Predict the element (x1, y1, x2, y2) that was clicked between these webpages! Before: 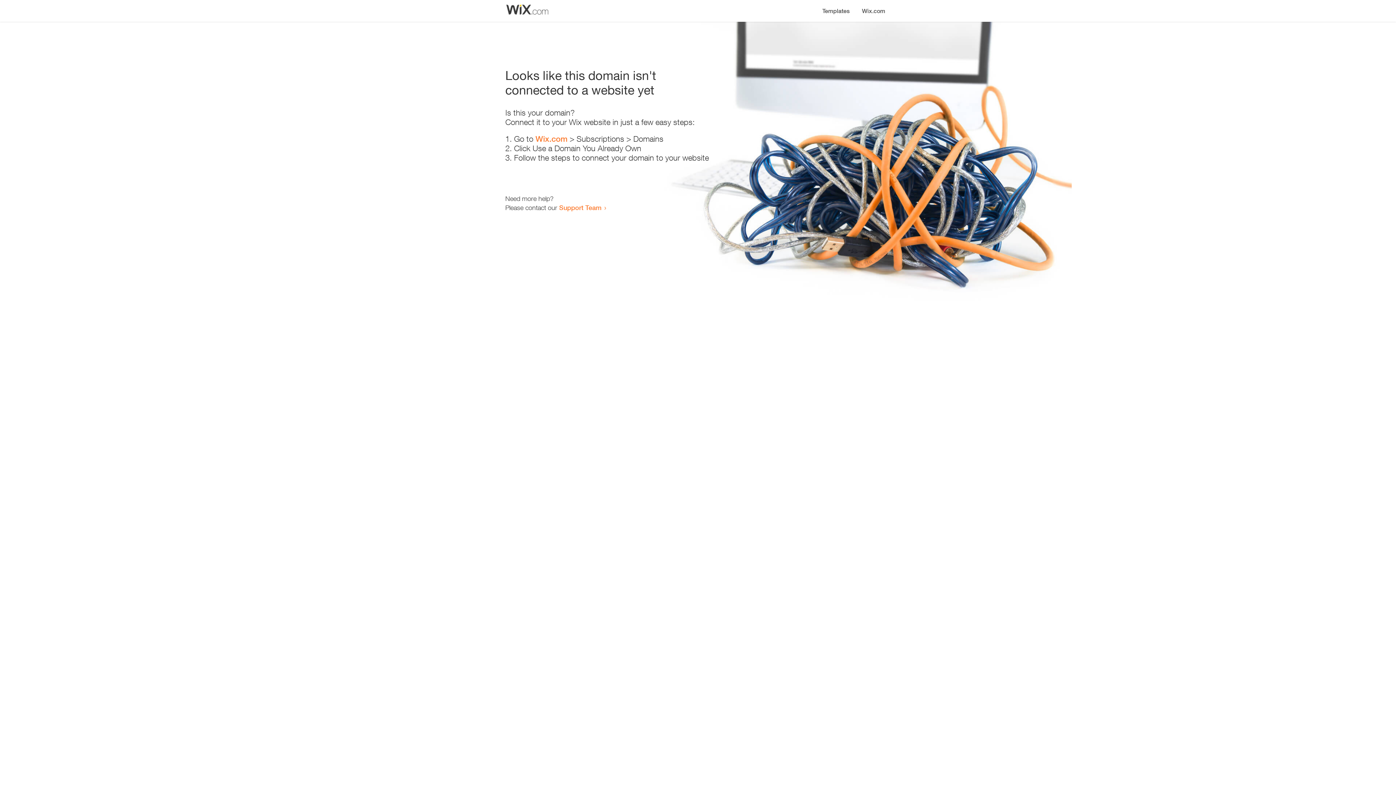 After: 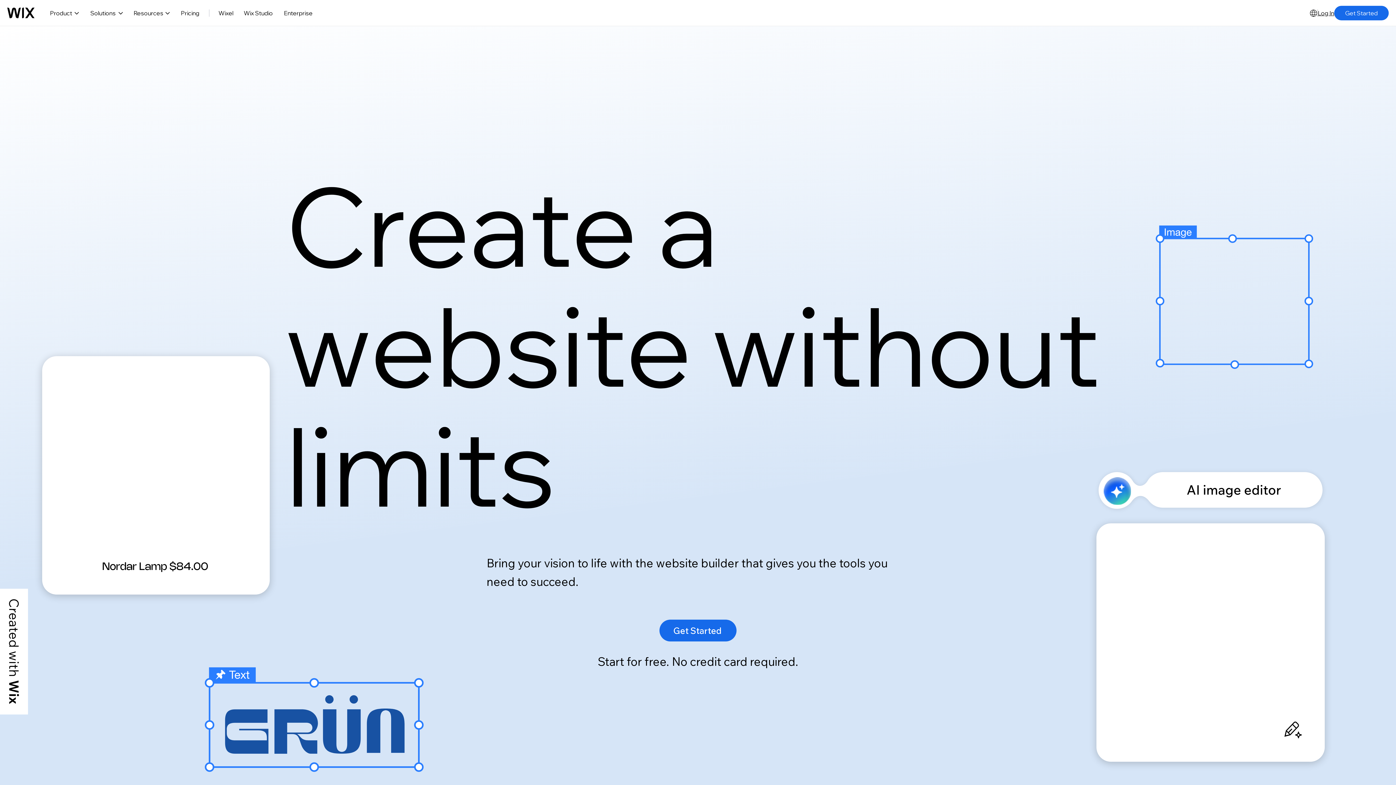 Action: bbox: (535, 134, 567, 143) label: Wix.com